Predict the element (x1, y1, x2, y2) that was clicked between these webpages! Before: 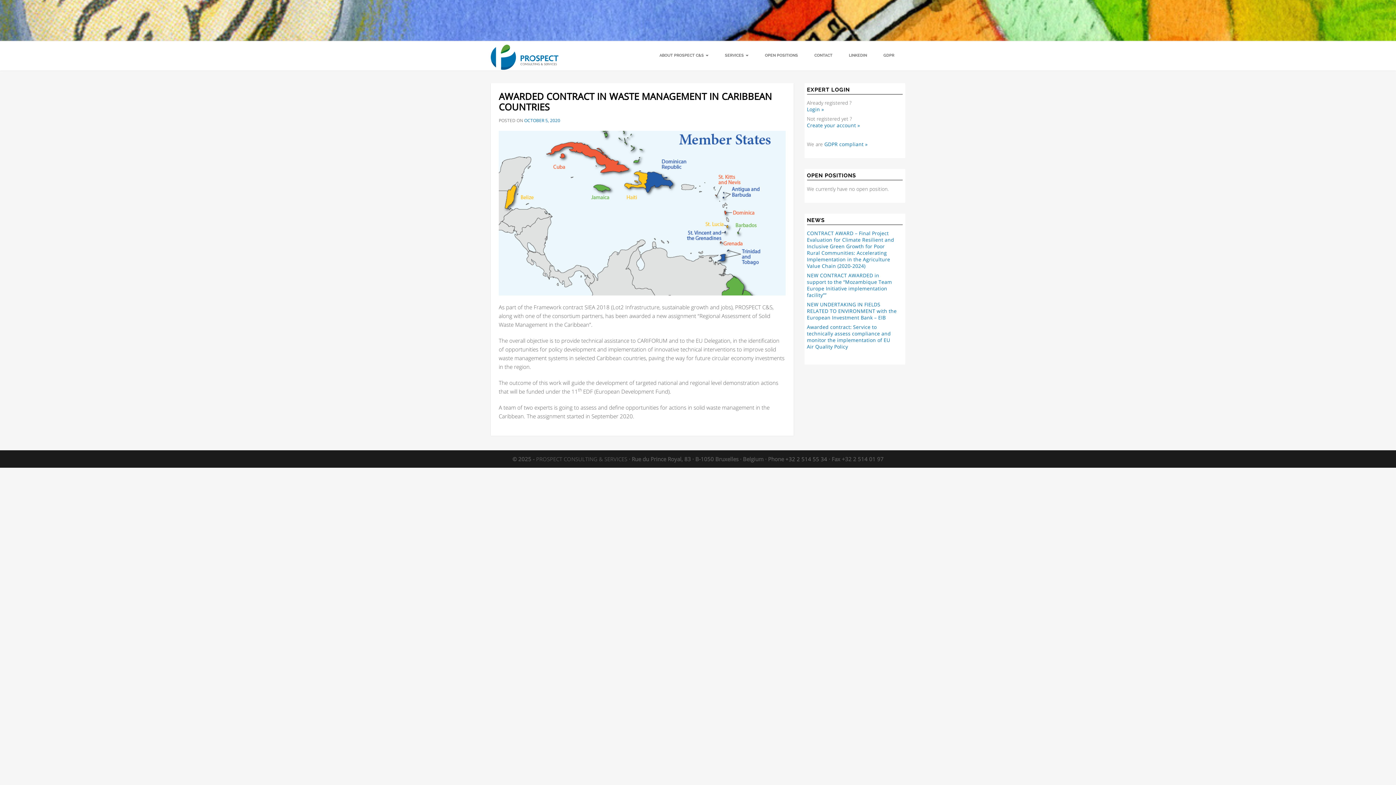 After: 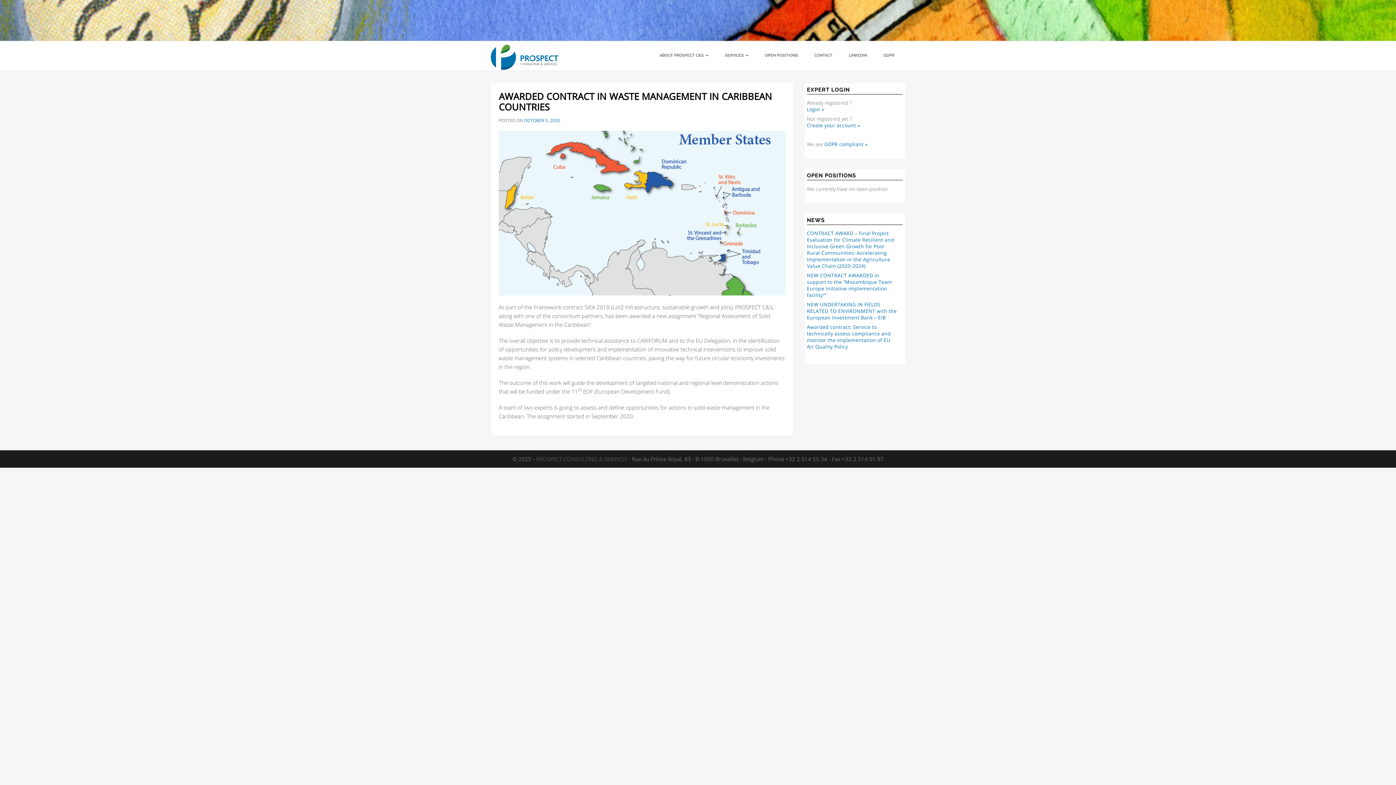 Action: label: OCTOBER 5, 2020 bbox: (524, 117, 560, 123)